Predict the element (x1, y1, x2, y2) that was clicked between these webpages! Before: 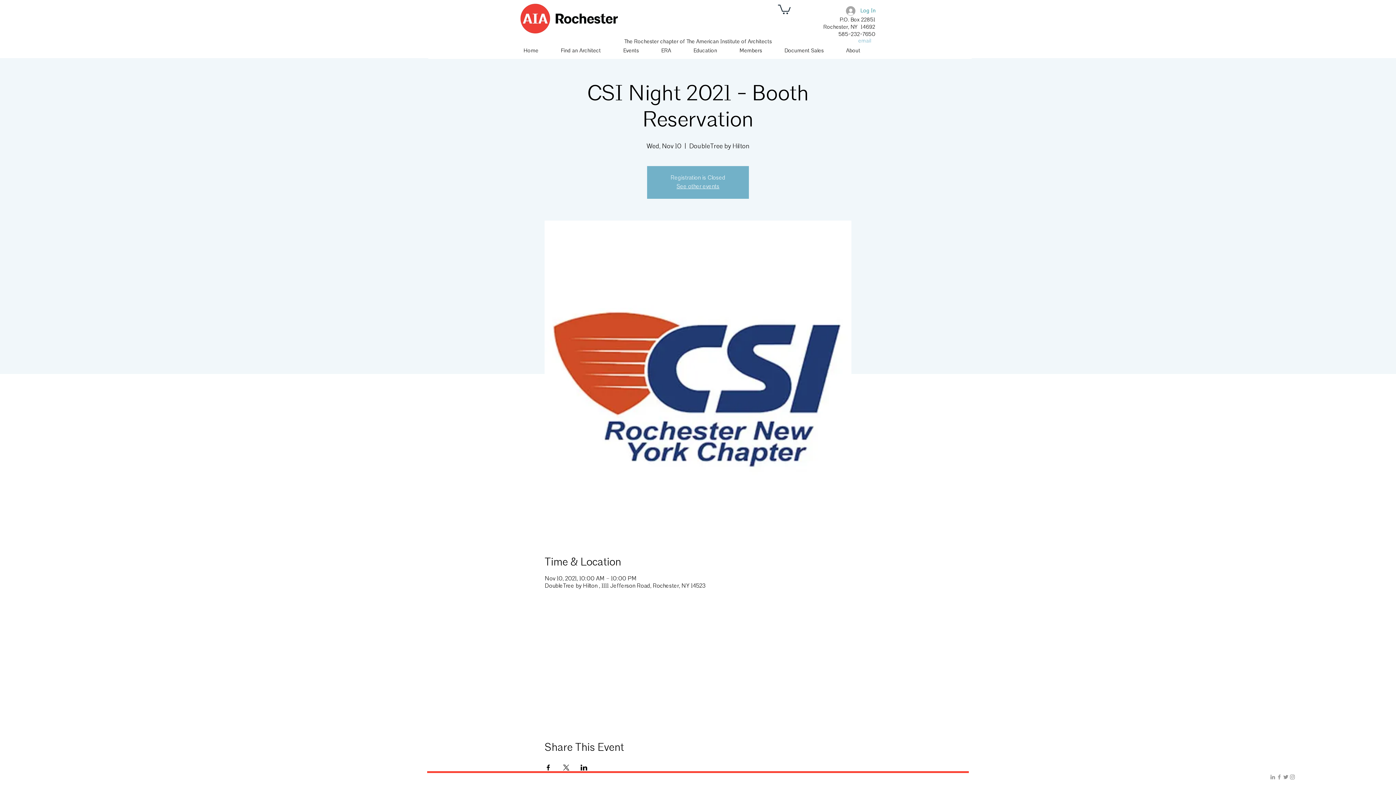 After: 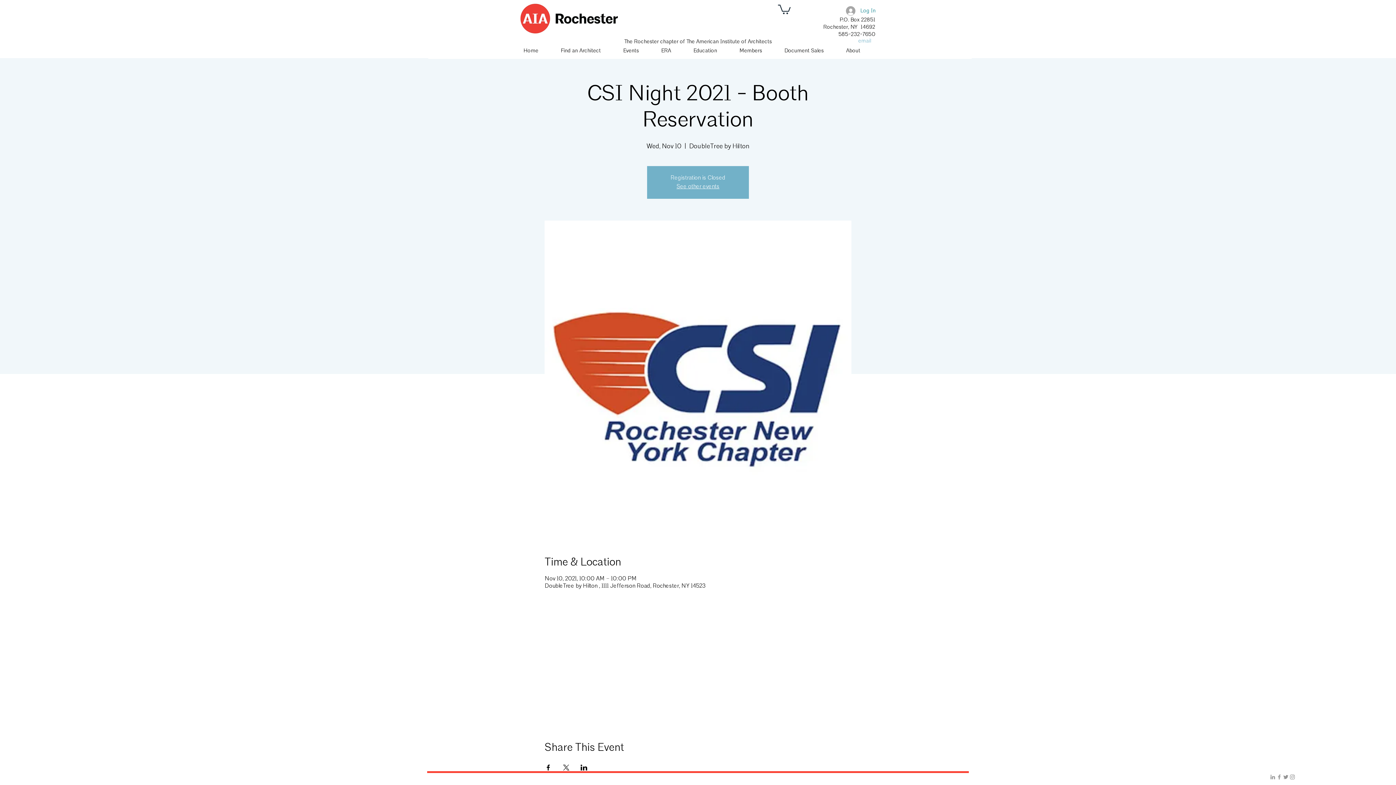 Action: bbox: (580, 765, 587, 770) label: Share event on LinkedIn